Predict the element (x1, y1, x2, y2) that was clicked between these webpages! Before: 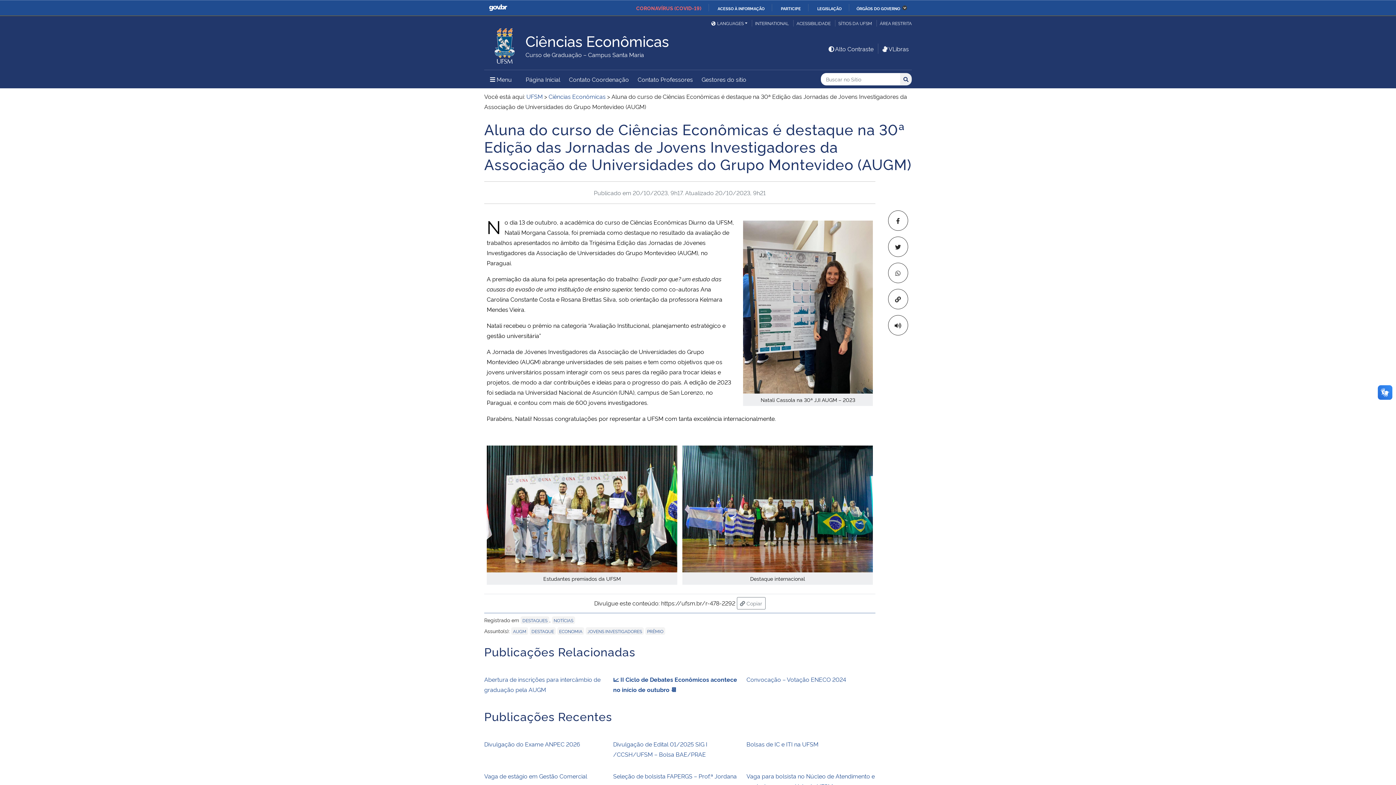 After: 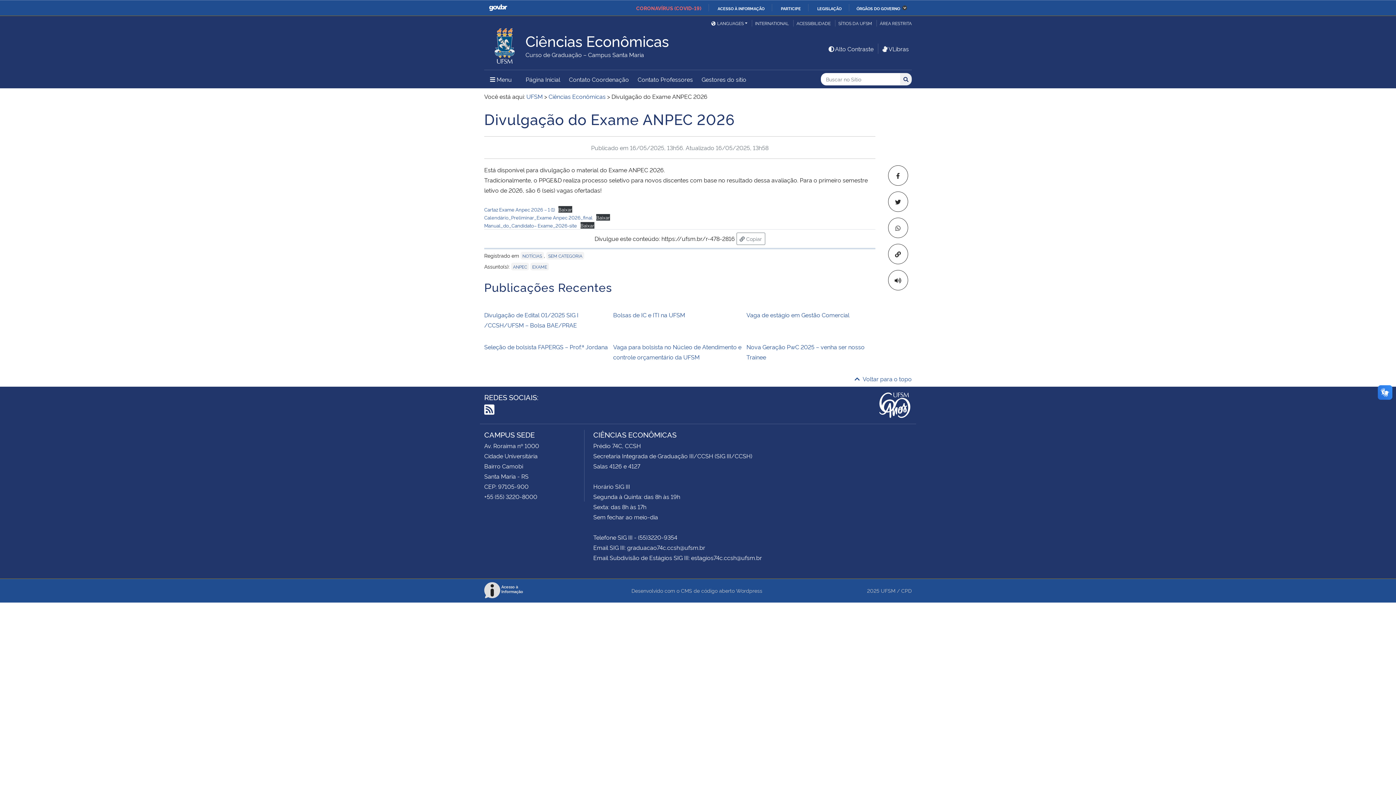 Action: bbox: (484, 739, 608, 749) label: Divulgação do Exame ANPEC 2026